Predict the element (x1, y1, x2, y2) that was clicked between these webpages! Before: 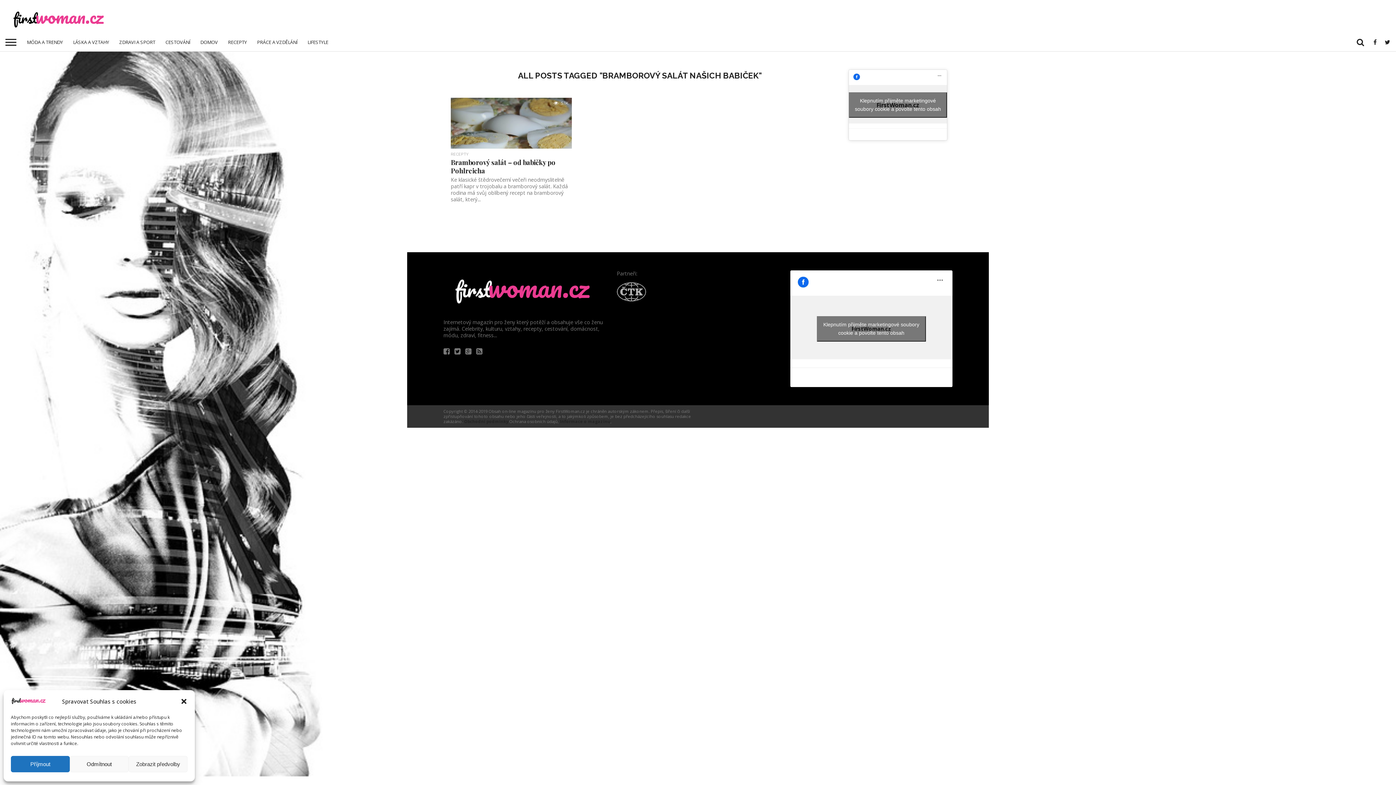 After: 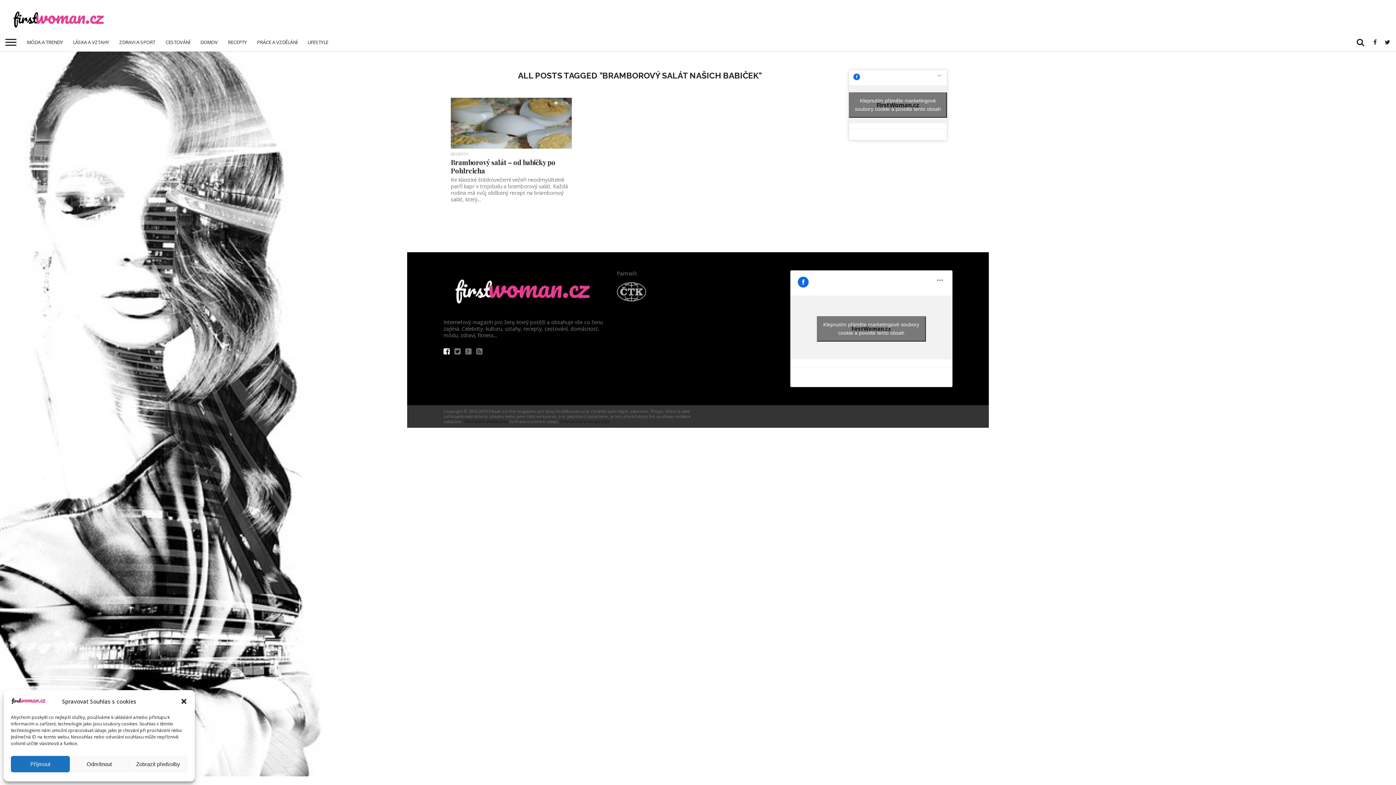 Action: bbox: (443, 348, 449, 355)